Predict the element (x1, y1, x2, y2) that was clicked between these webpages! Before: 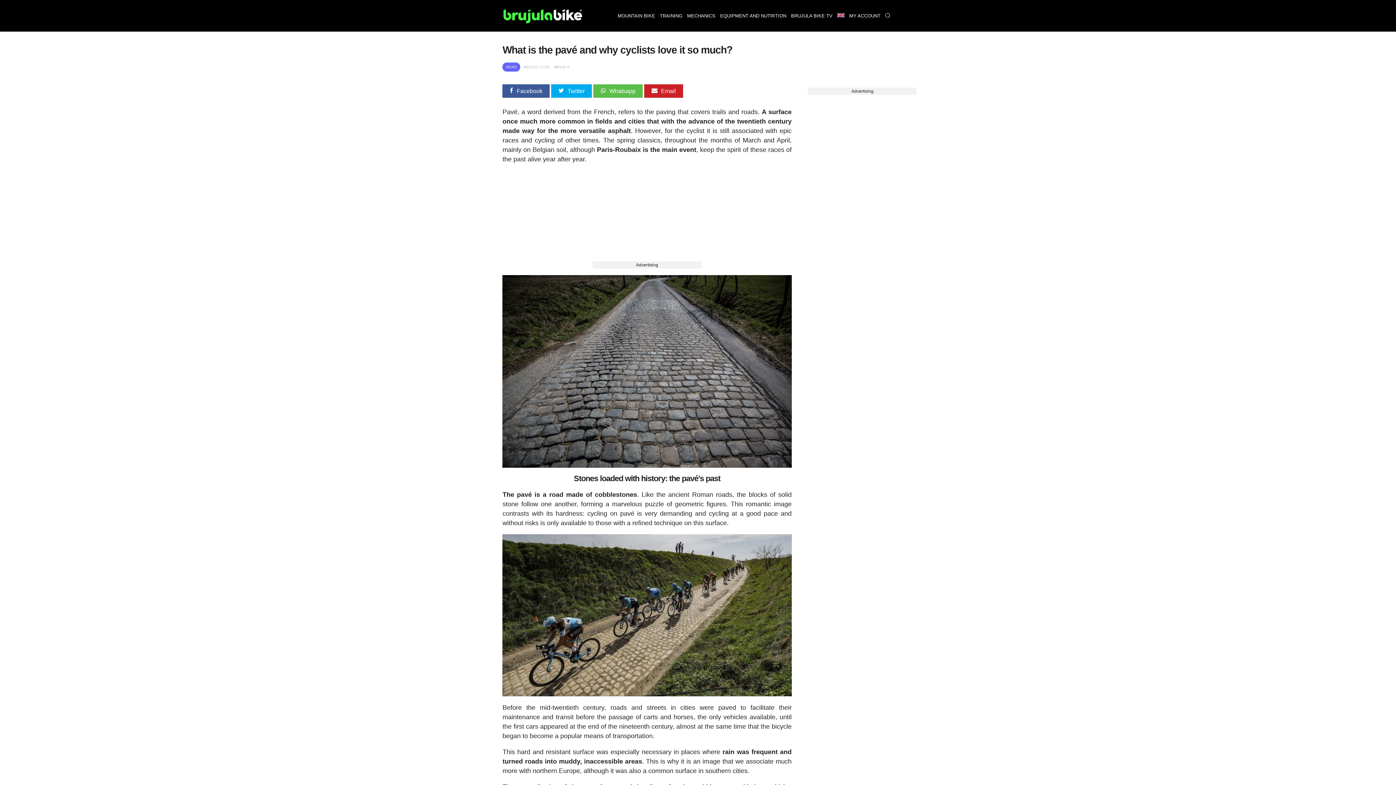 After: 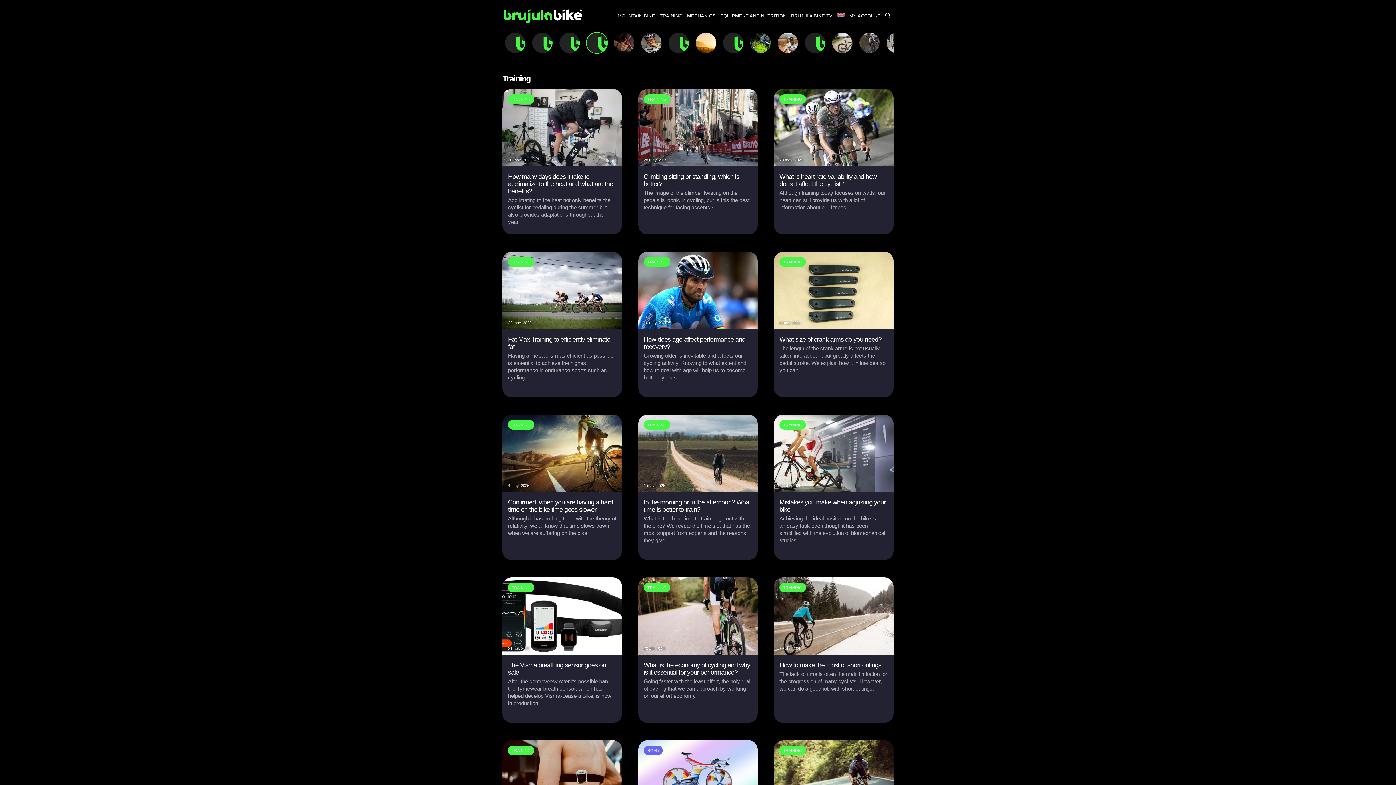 Action: bbox: (657, 0, 684, 31) label: TRAINING